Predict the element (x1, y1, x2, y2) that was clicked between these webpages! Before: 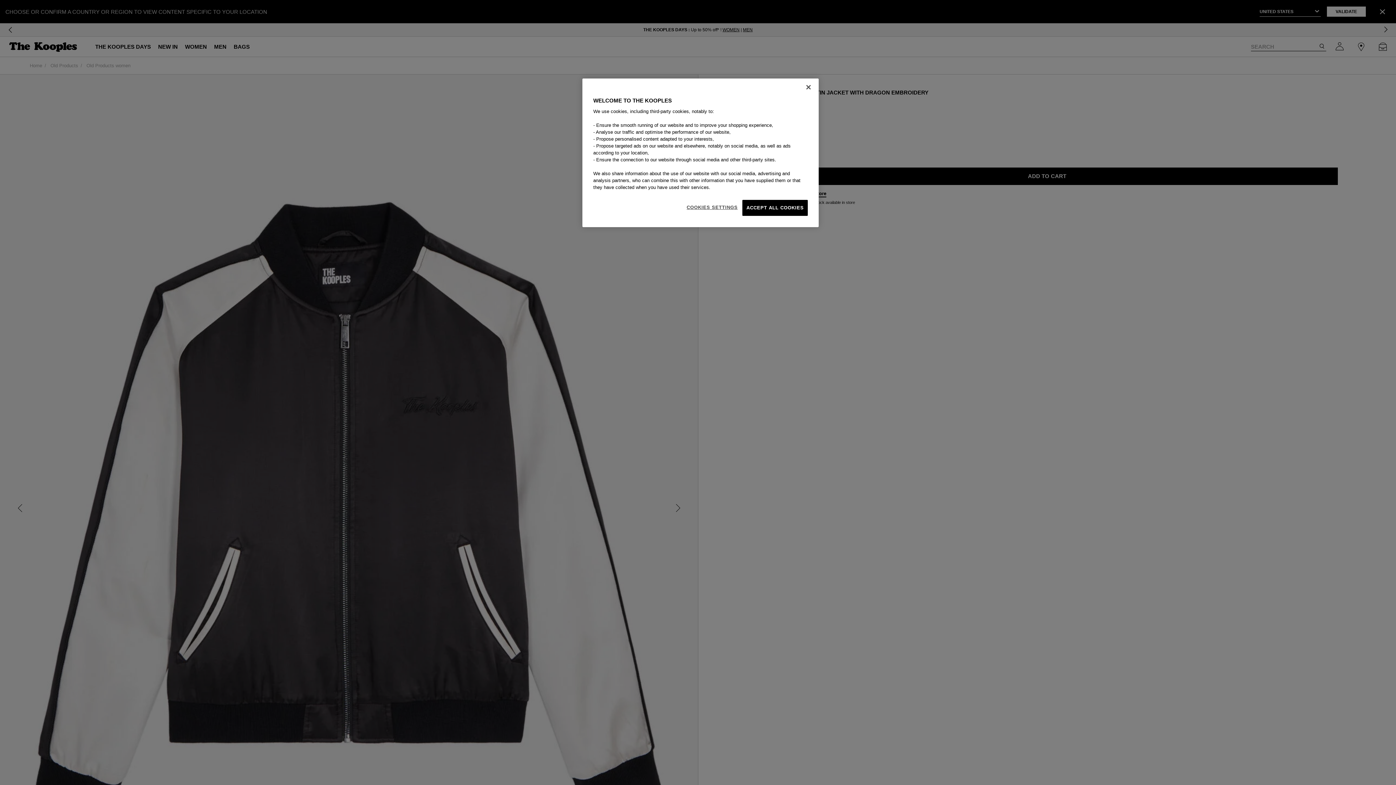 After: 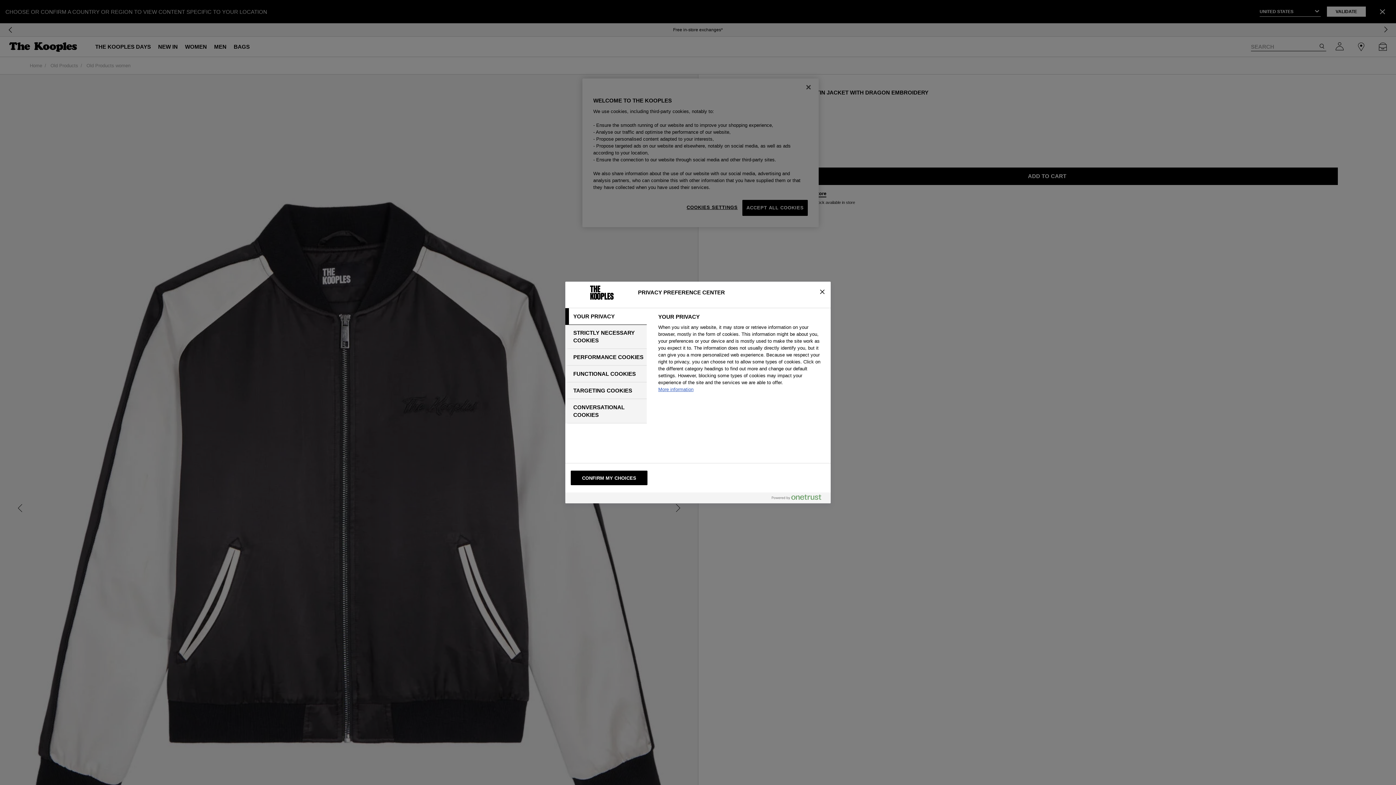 Action: bbox: (686, 200, 737, 215) label: COOKIES SETTINGS